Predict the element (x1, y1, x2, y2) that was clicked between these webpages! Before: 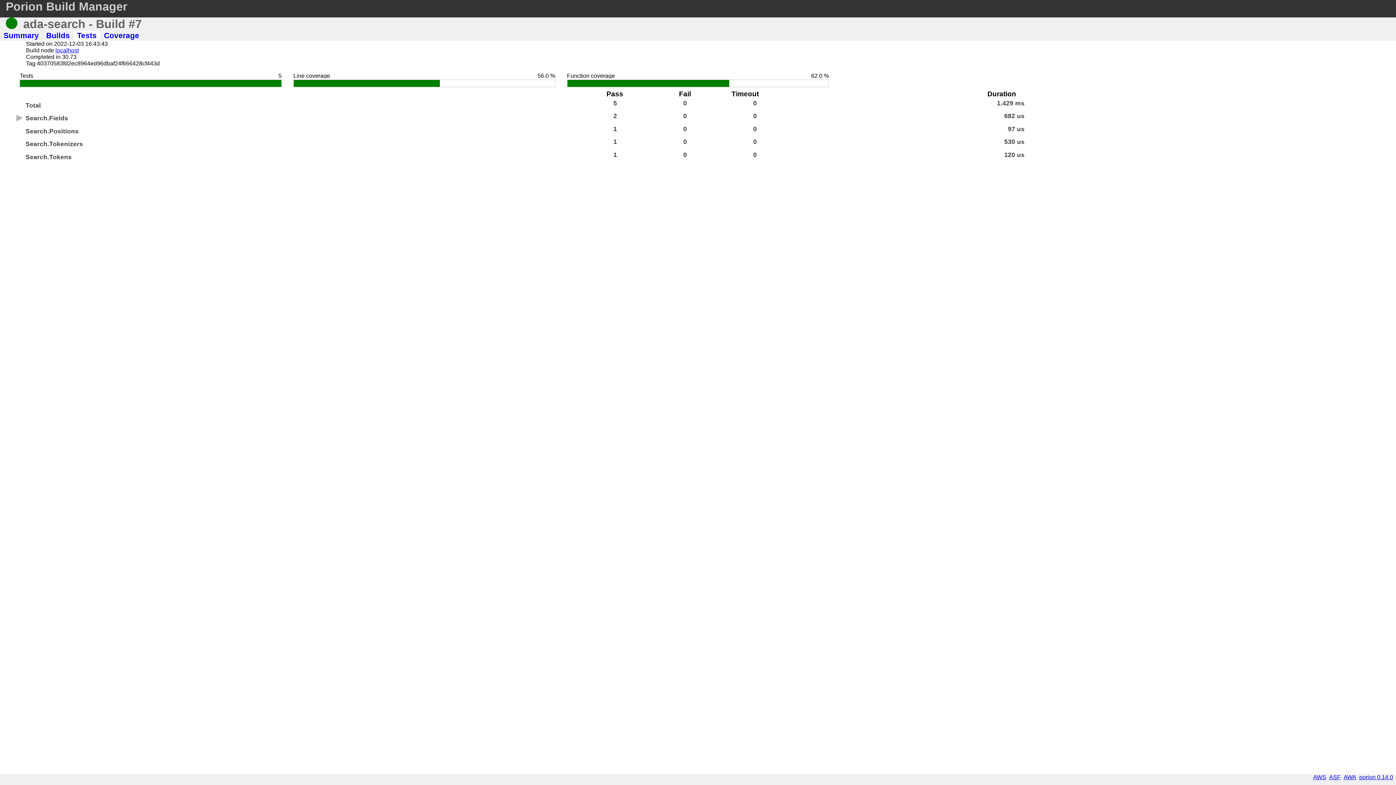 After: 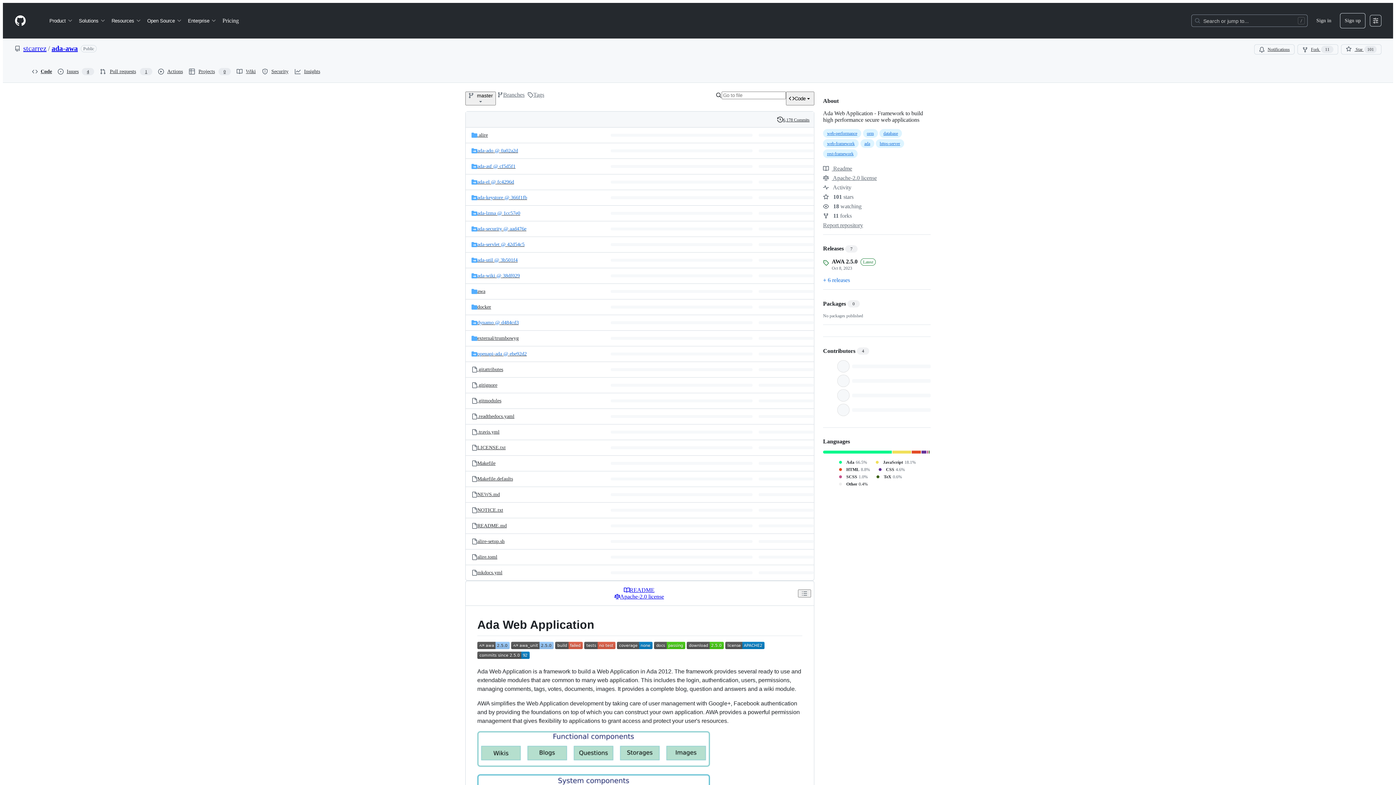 Action: bbox: (1344, 774, 1356, 780) label: AWA